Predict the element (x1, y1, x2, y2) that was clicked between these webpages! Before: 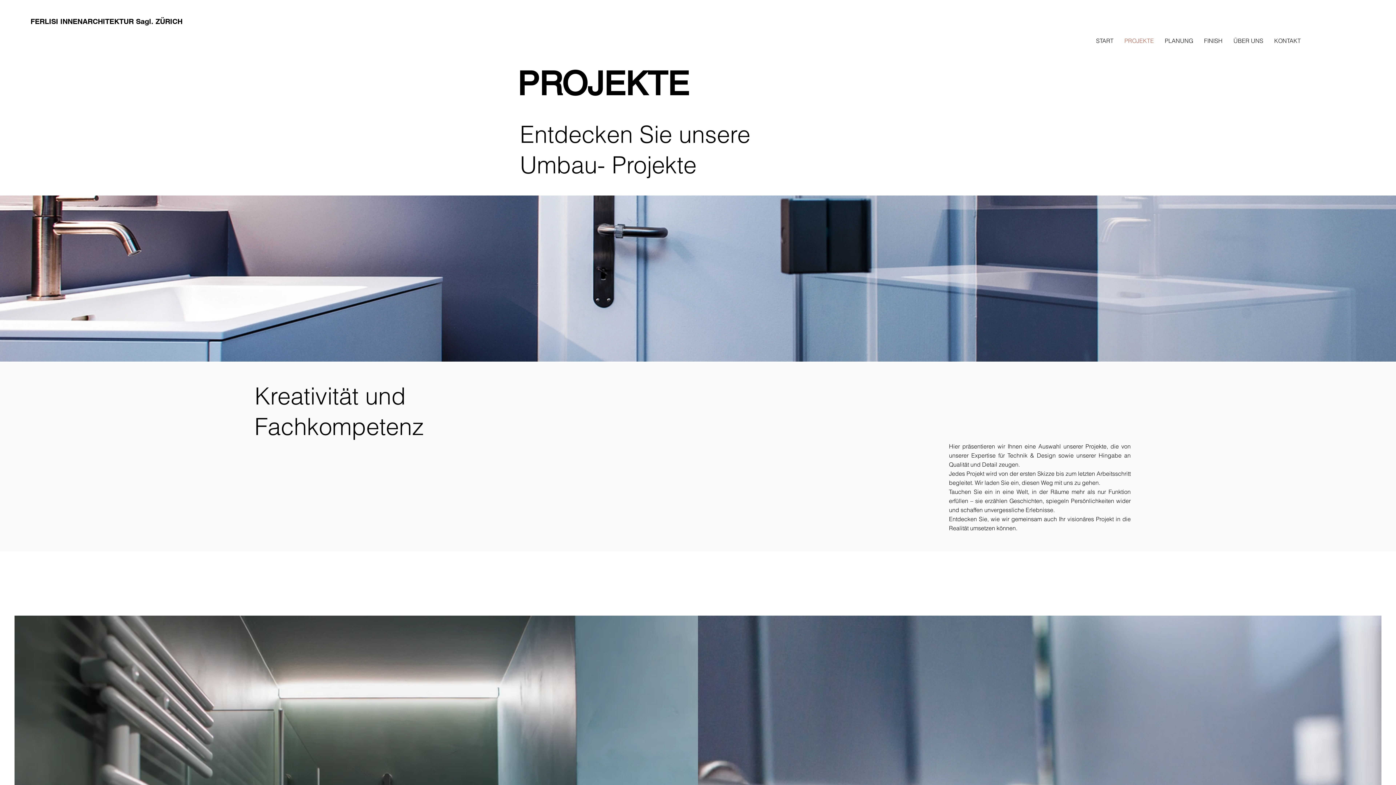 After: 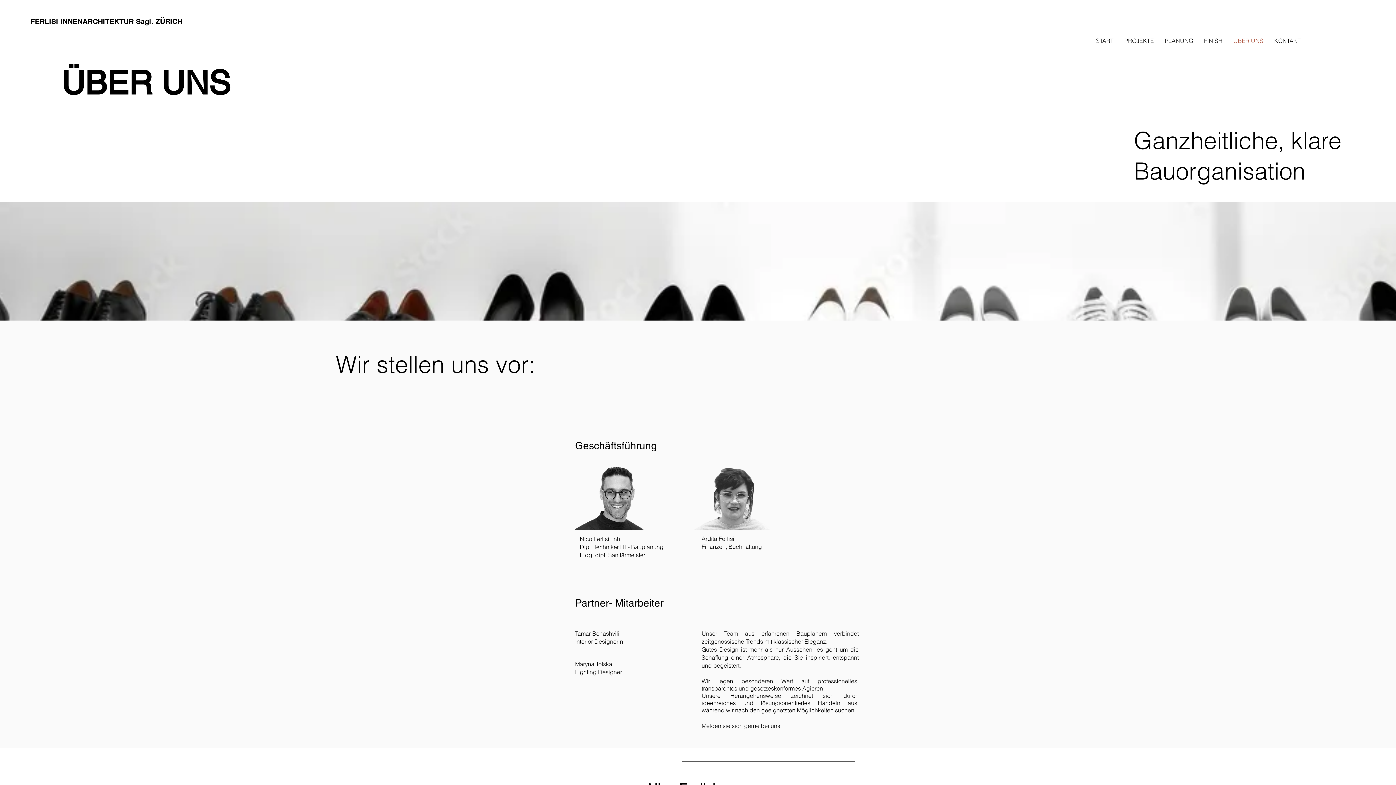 Action: label: ÜBER UNS bbox: (1228, 35, 1269, 46)